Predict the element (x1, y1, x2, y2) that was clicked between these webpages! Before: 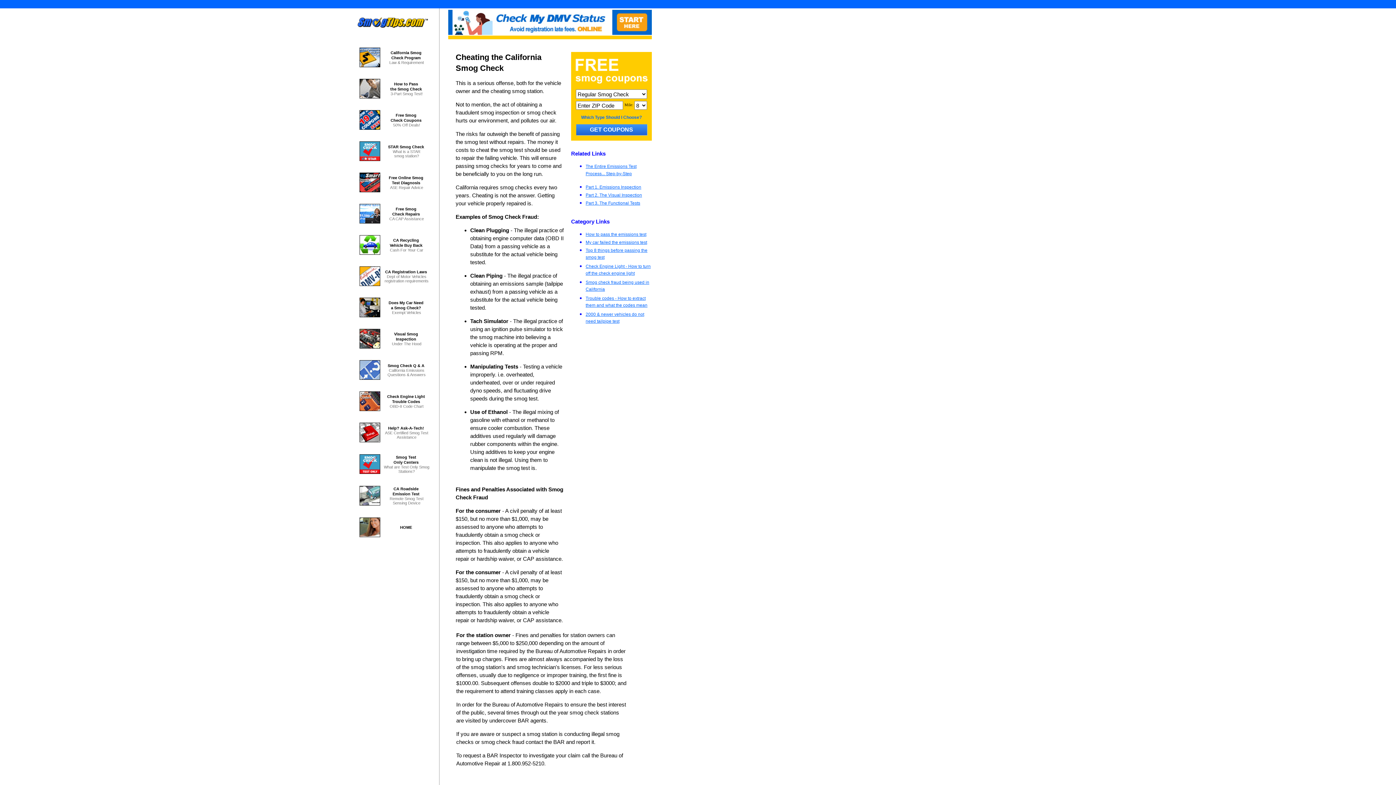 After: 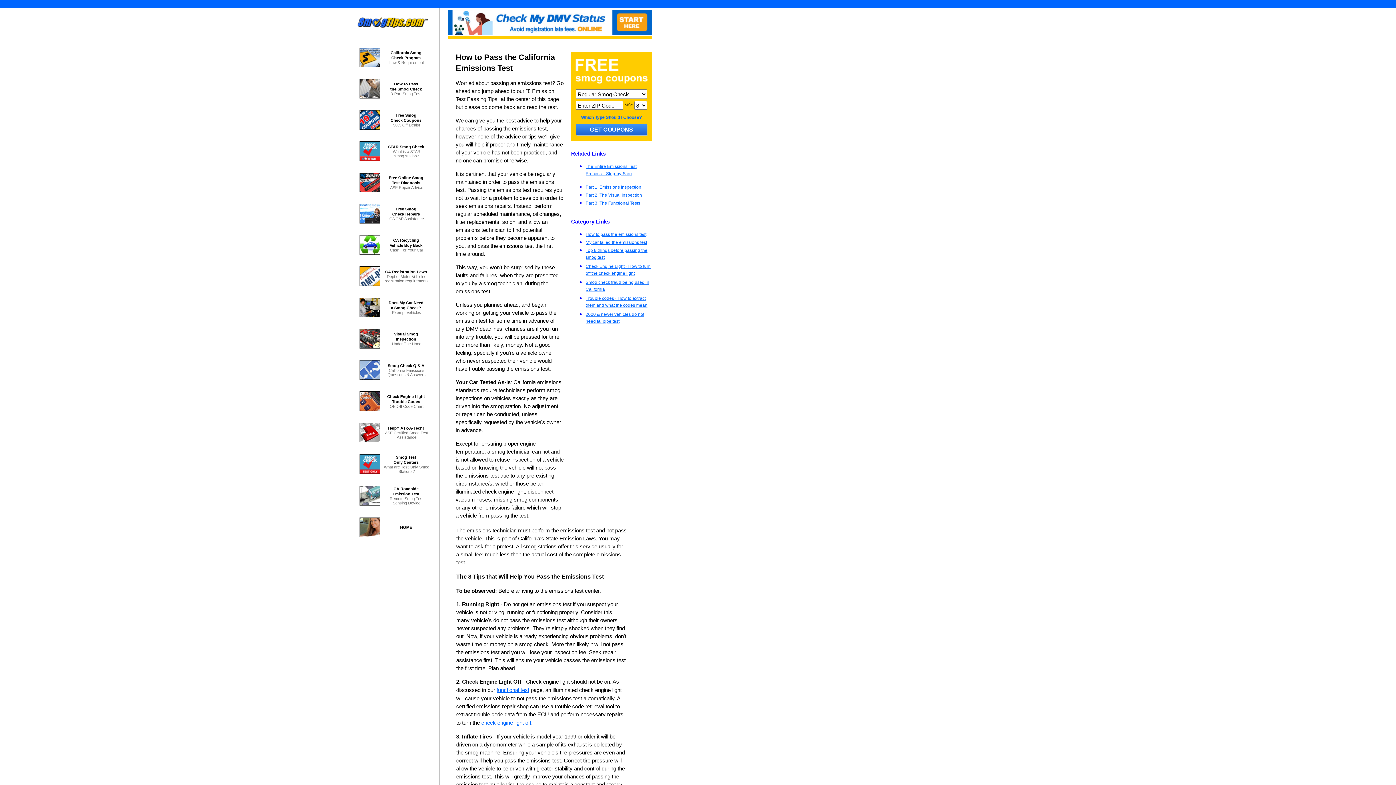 Action: label: How to pass the emissions test bbox: (585, 232, 646, 237)